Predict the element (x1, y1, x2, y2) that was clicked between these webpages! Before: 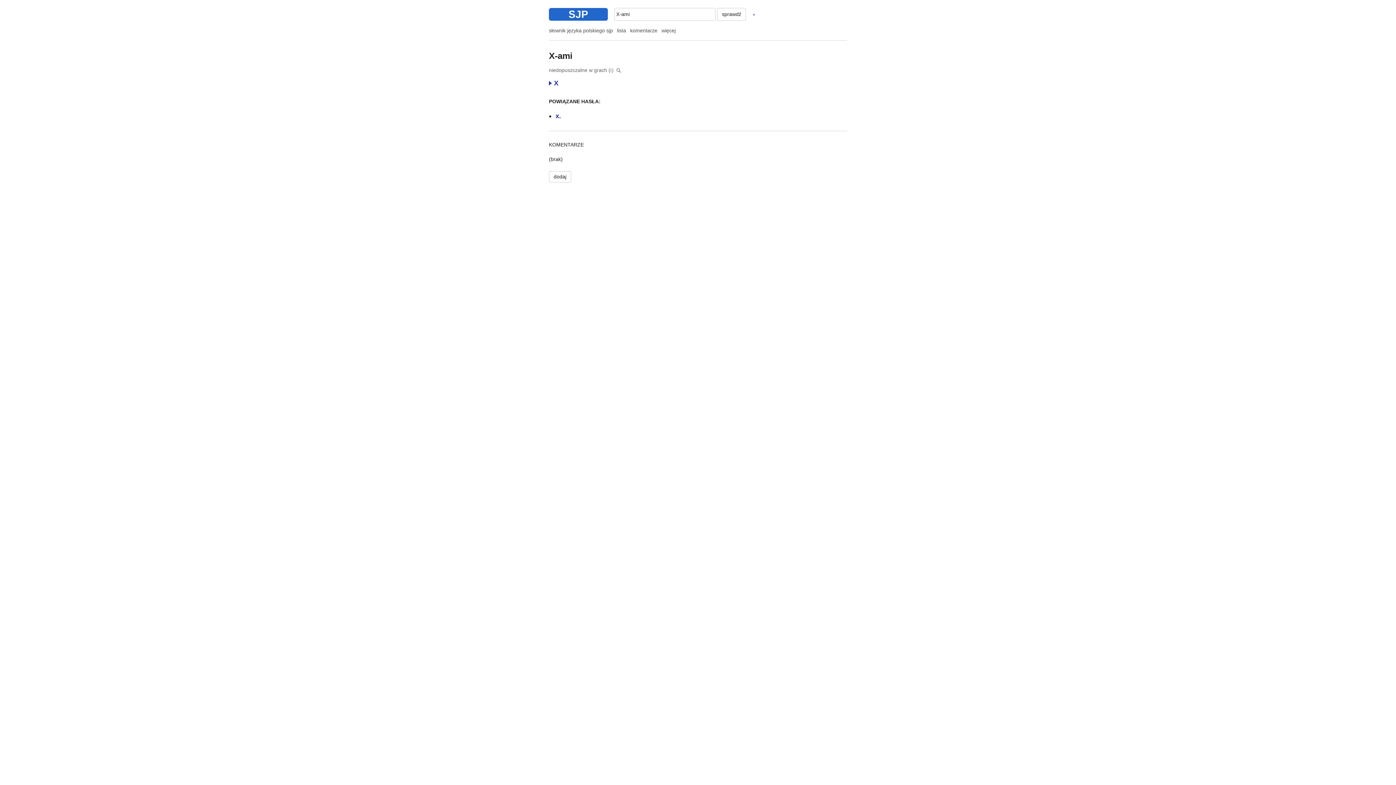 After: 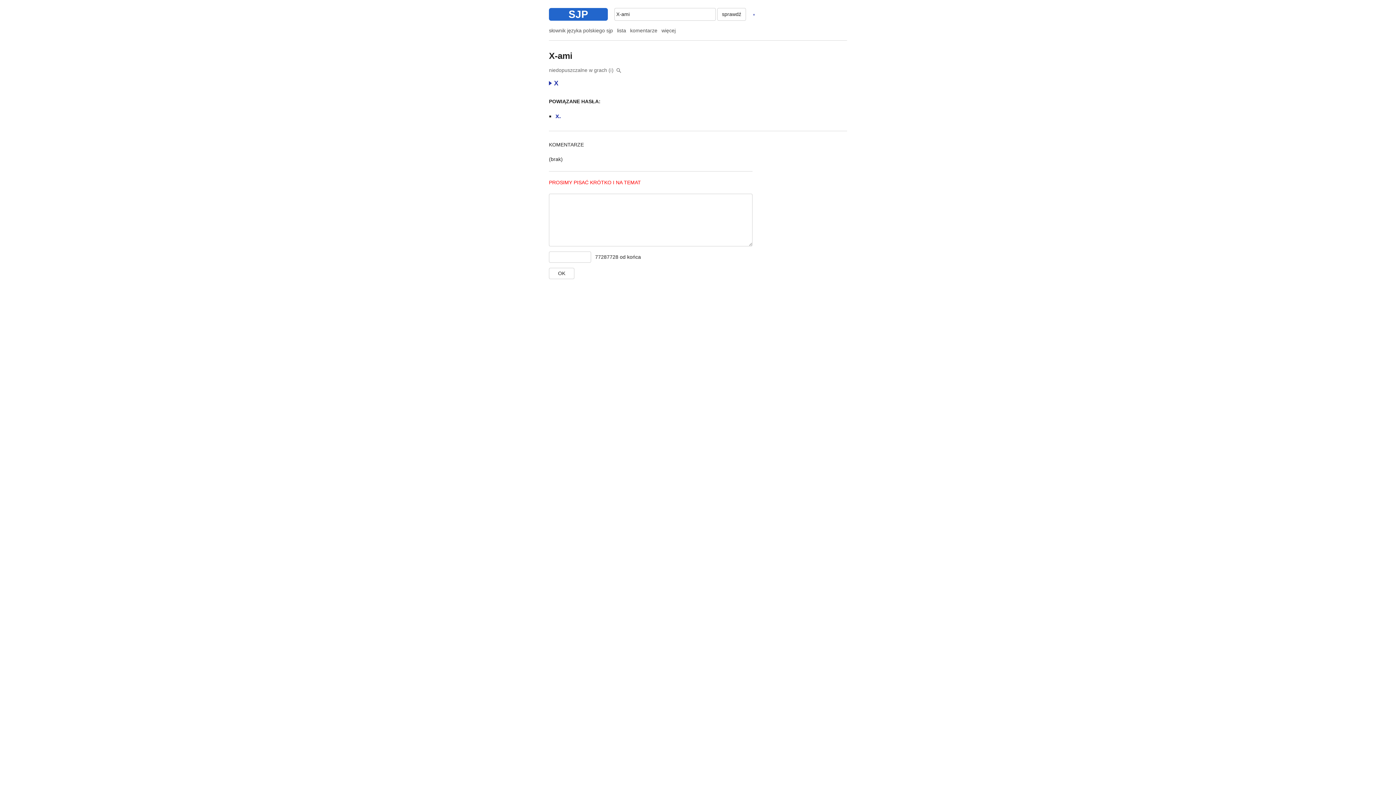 Action: label: dodaj bbox: (549, 171, 571, 182)